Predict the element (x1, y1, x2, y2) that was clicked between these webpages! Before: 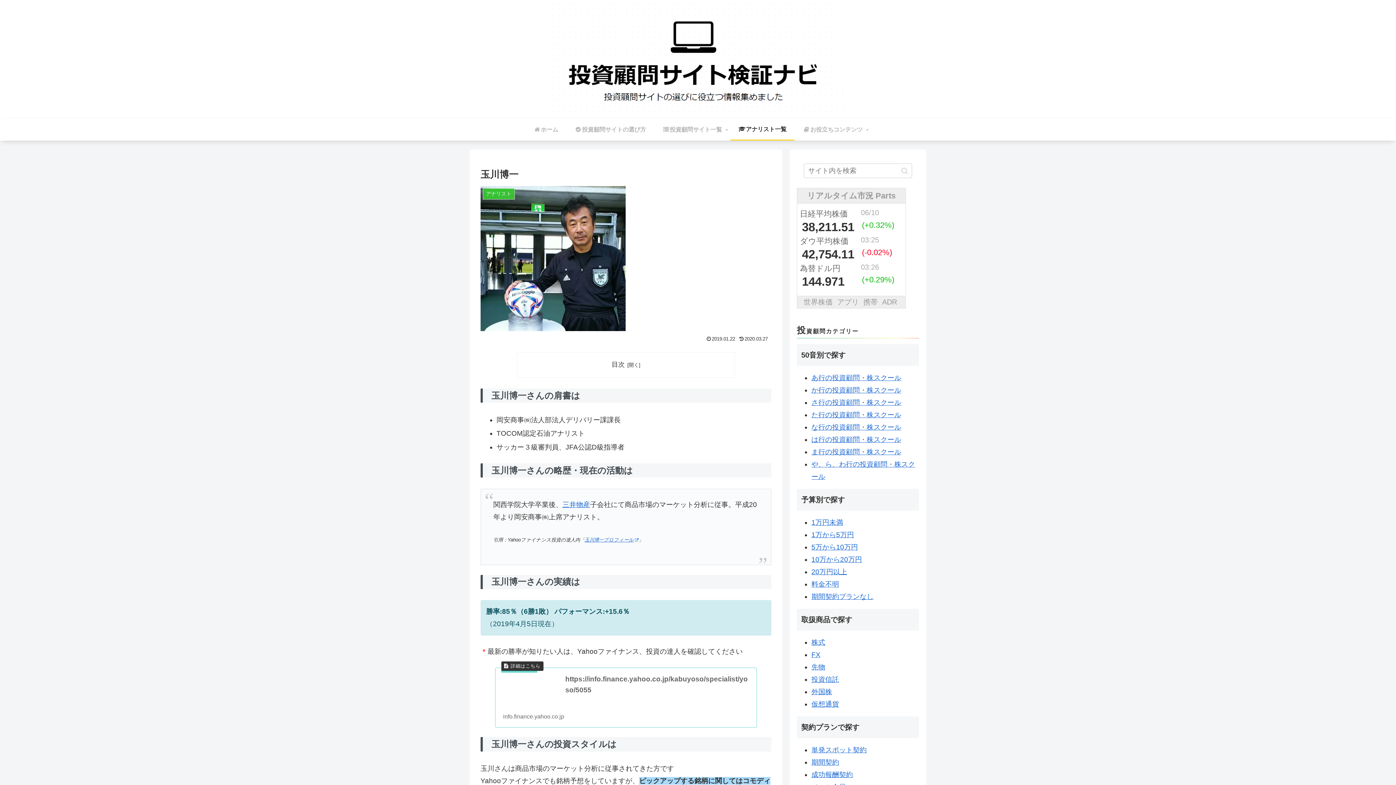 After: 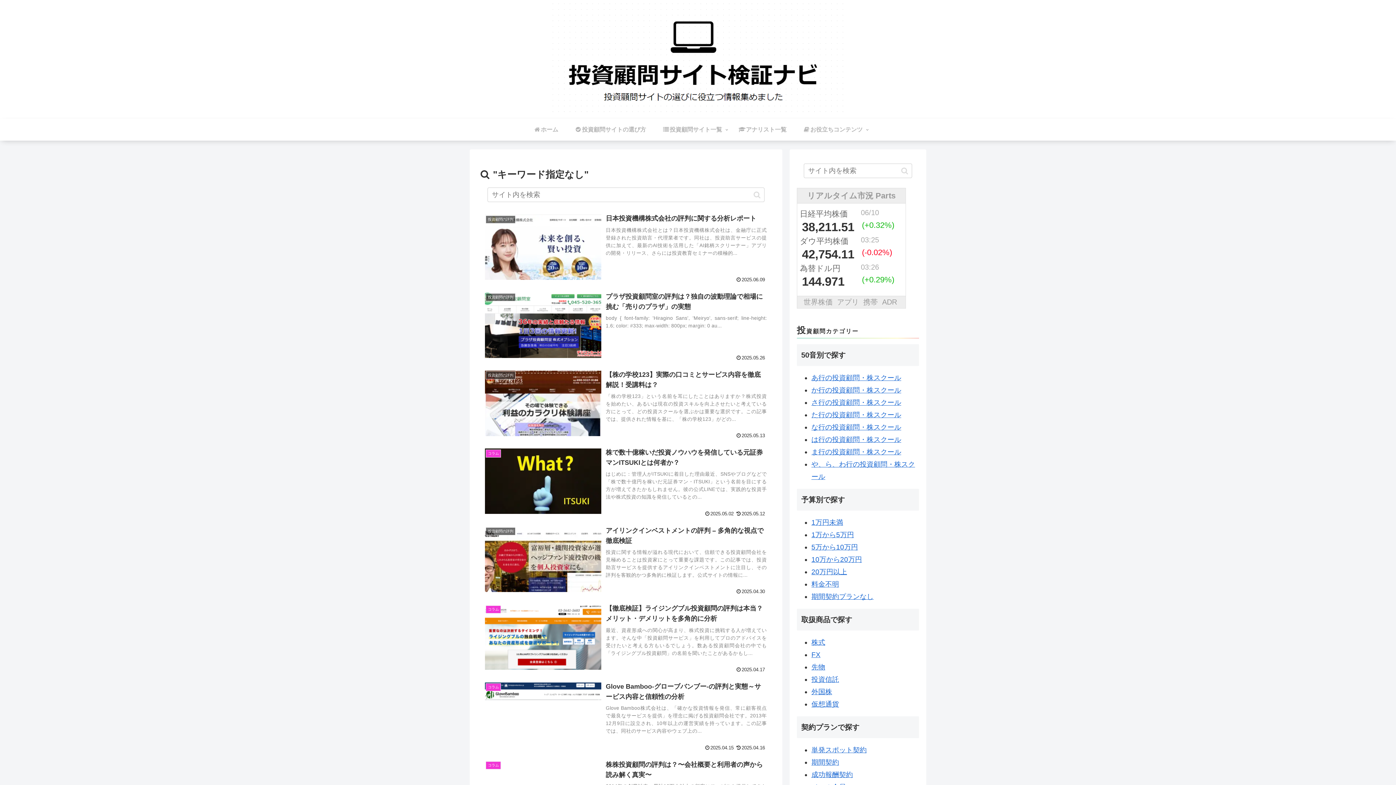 Action: label: button bbox: (898, 163, 911, 178)